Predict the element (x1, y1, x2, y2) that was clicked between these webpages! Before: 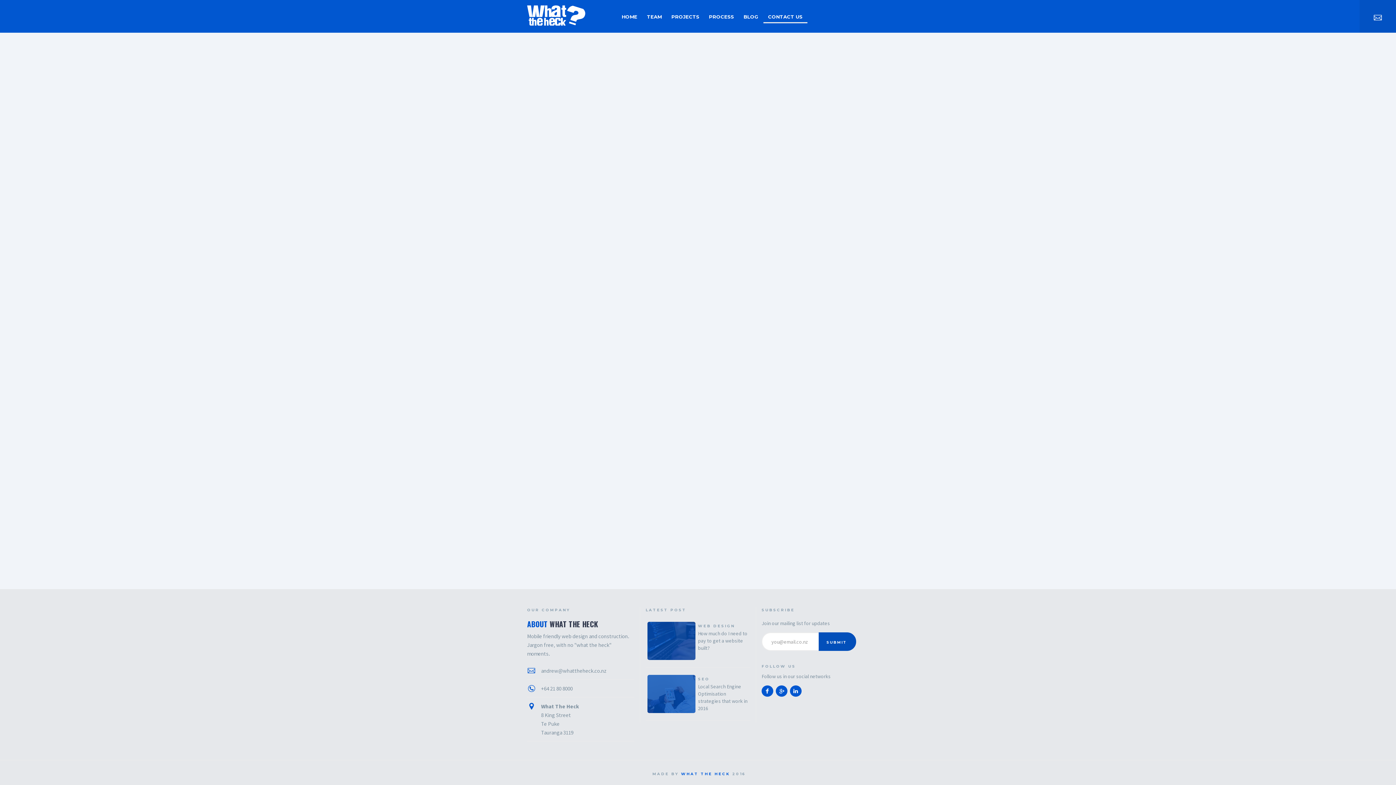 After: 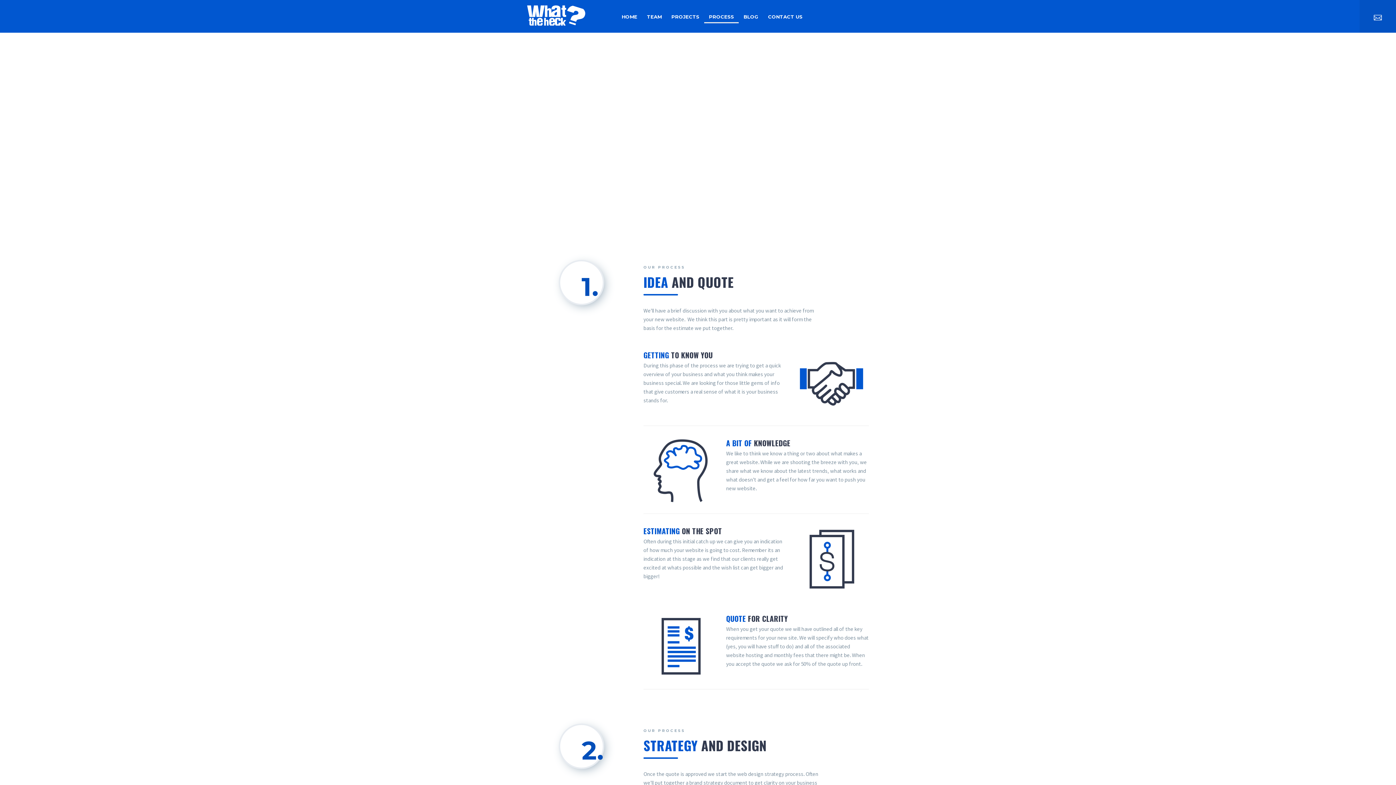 Action: bbox: (704, 0, 739, 23) label: PROCESS